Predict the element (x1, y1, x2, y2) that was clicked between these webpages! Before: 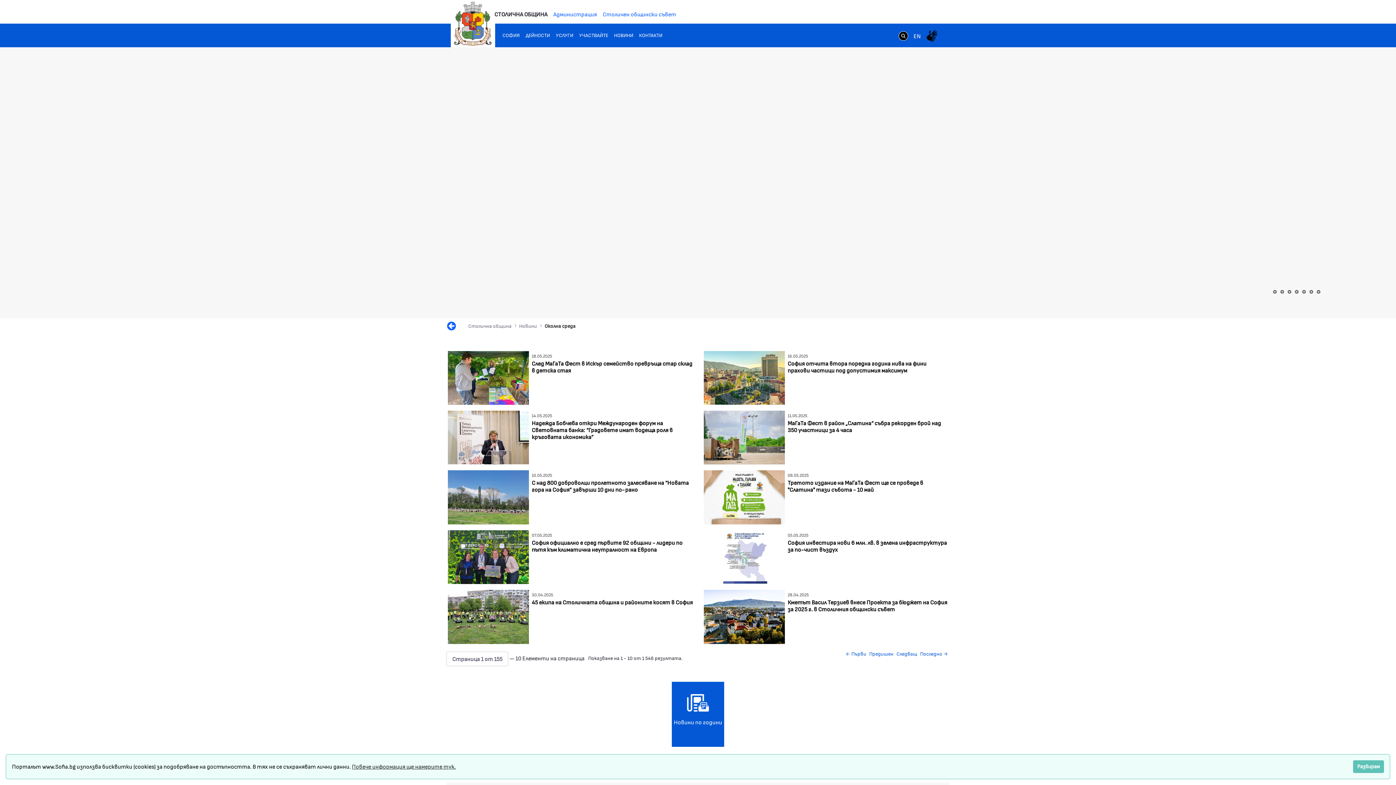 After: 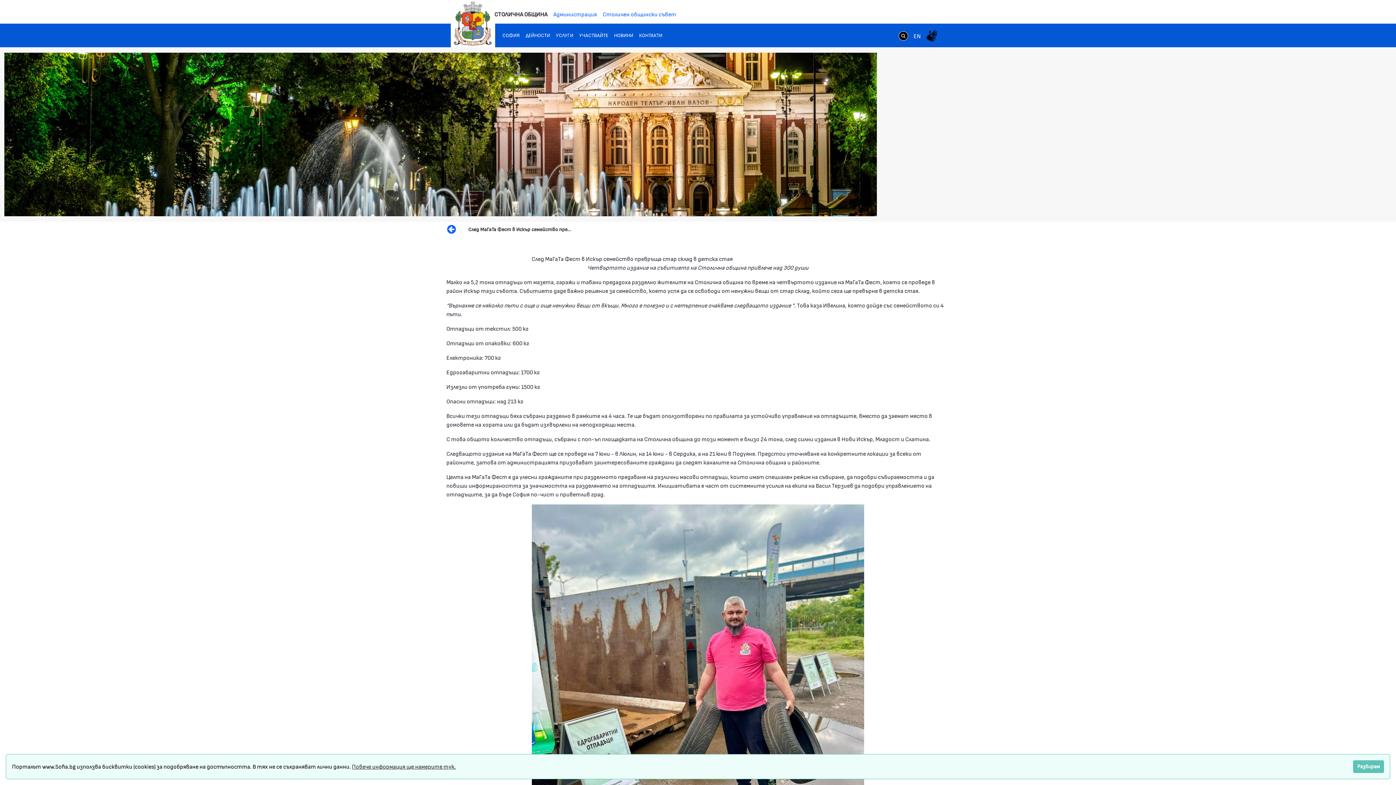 Action: bbox: (448, 373, 528, 380)